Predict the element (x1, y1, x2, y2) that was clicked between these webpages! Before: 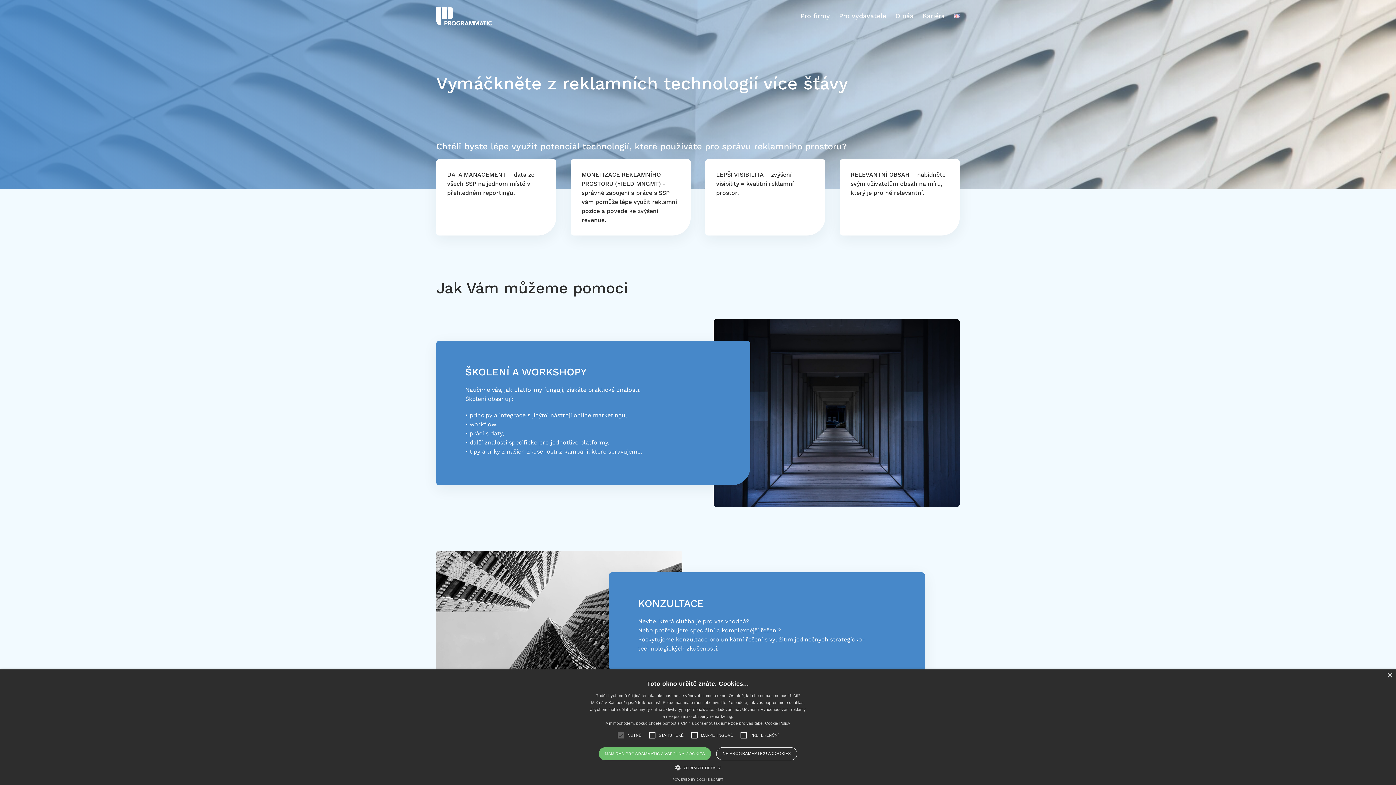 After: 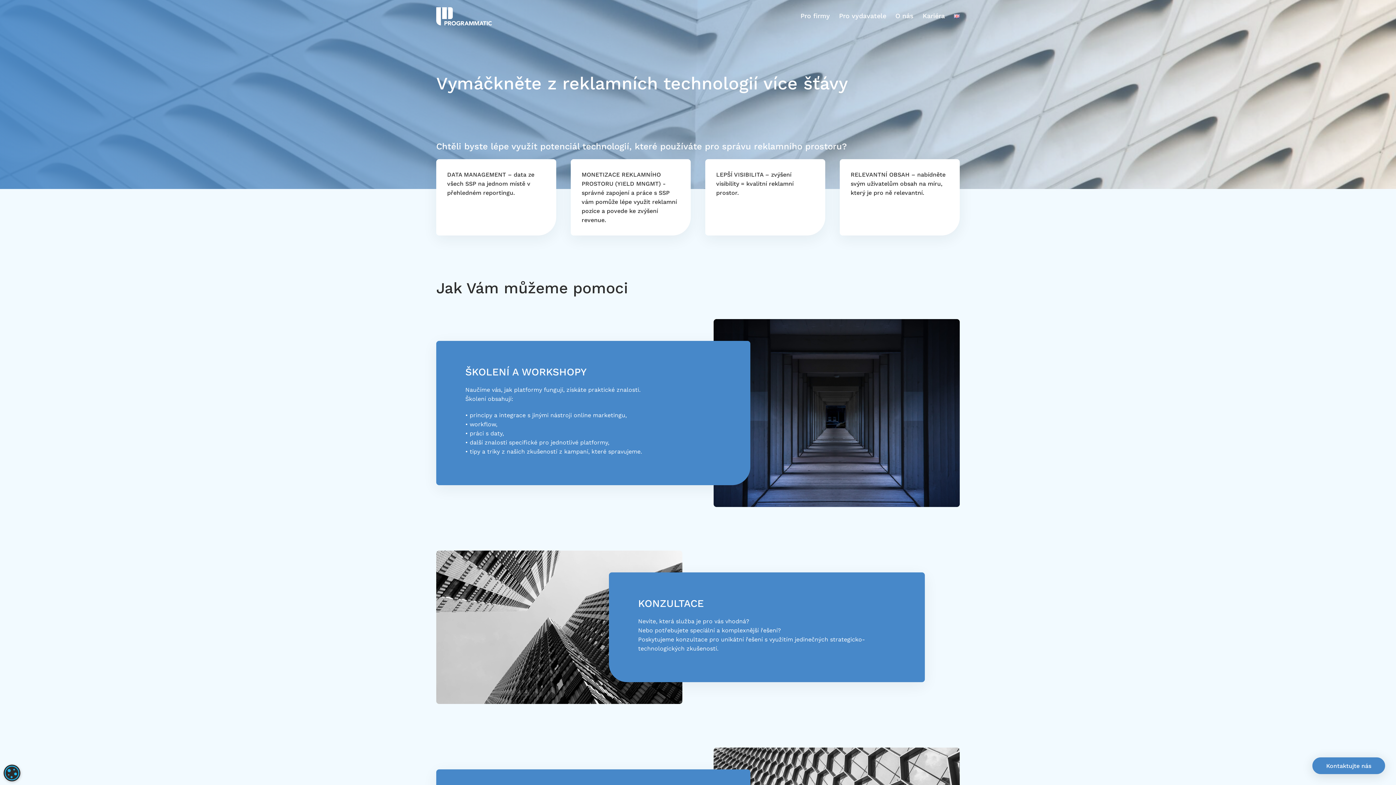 Action: label: MÁM RÁD PROGRAMMATIC A VŠECHNY COOKIES bbox: (598, 747, 711, 760)